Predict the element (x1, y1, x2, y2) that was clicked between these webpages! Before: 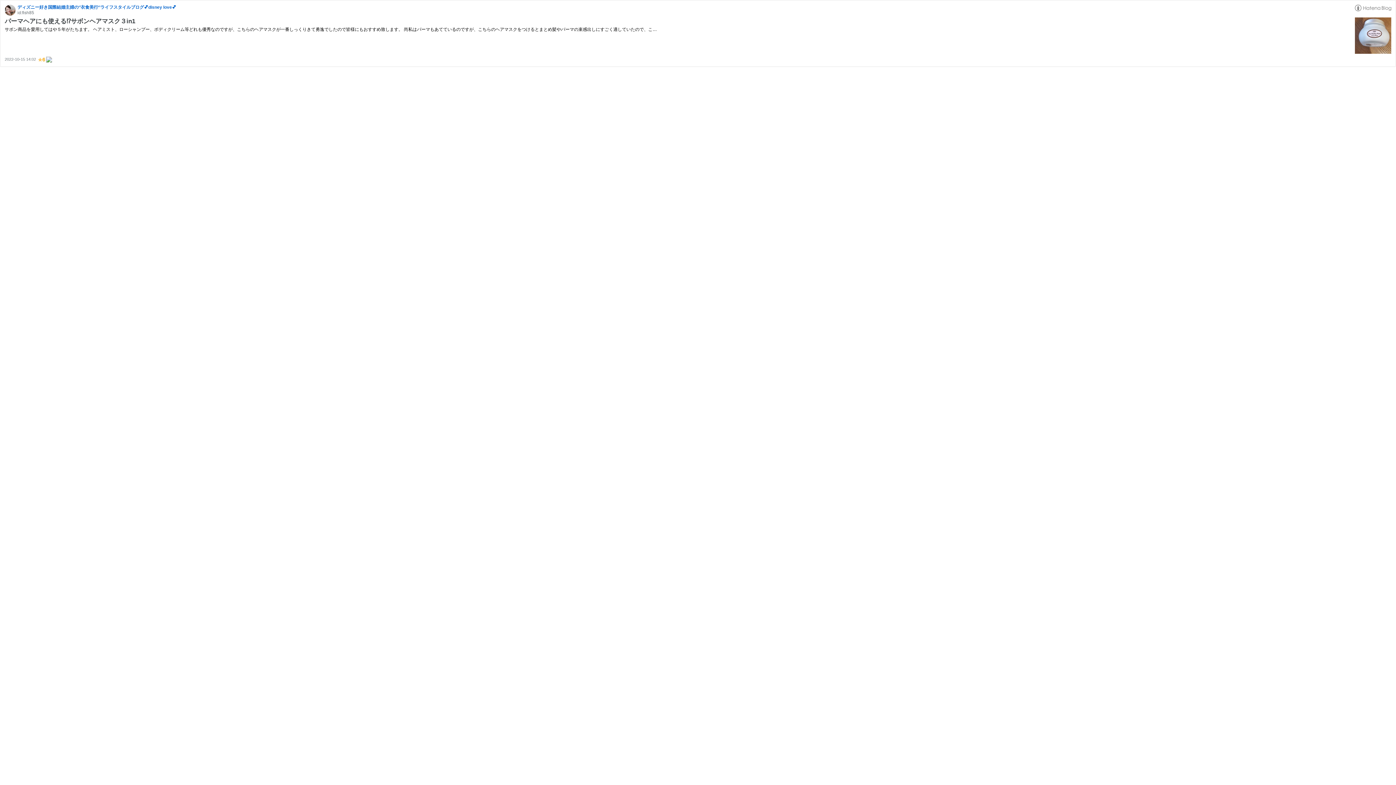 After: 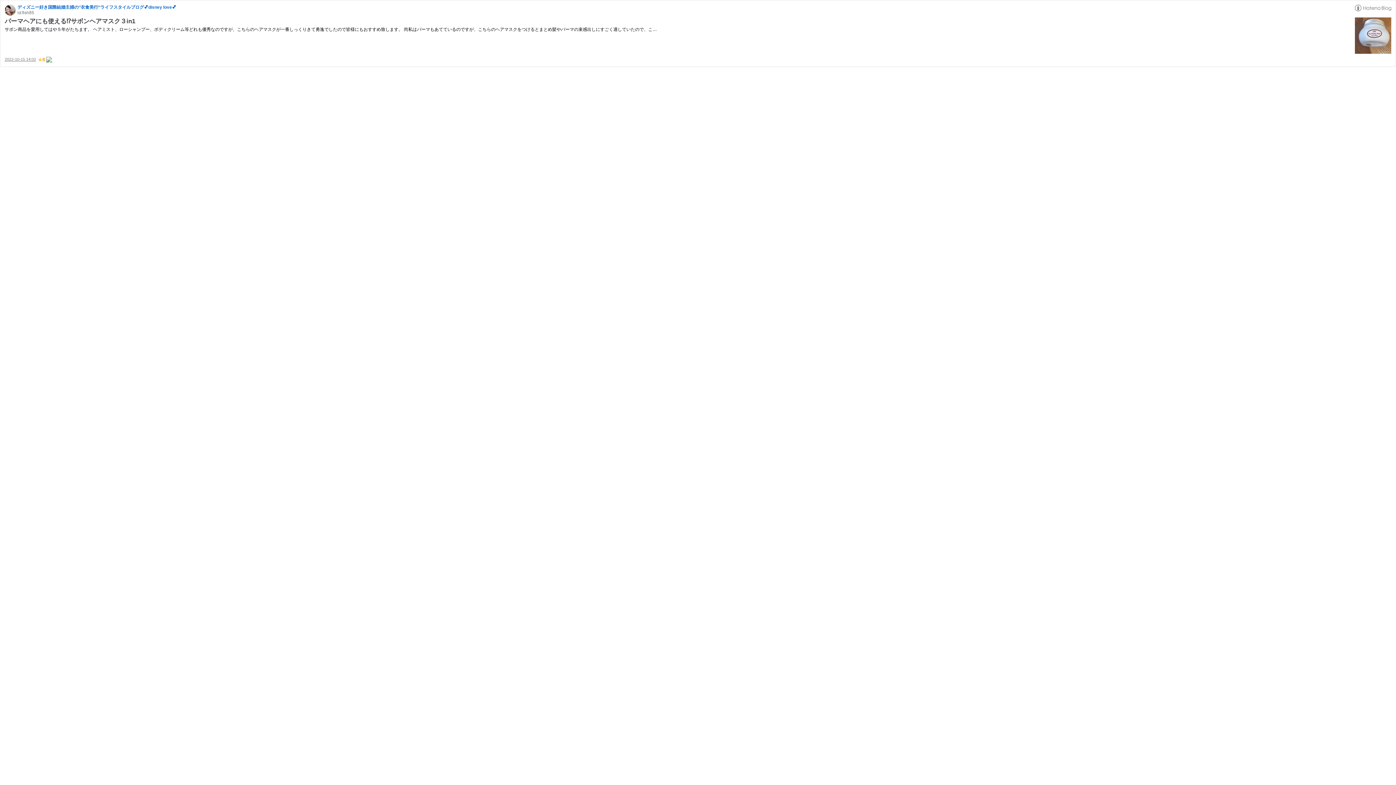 Action: bbox: (4, 57, 37, 61) label: 2022-10-15 14:02